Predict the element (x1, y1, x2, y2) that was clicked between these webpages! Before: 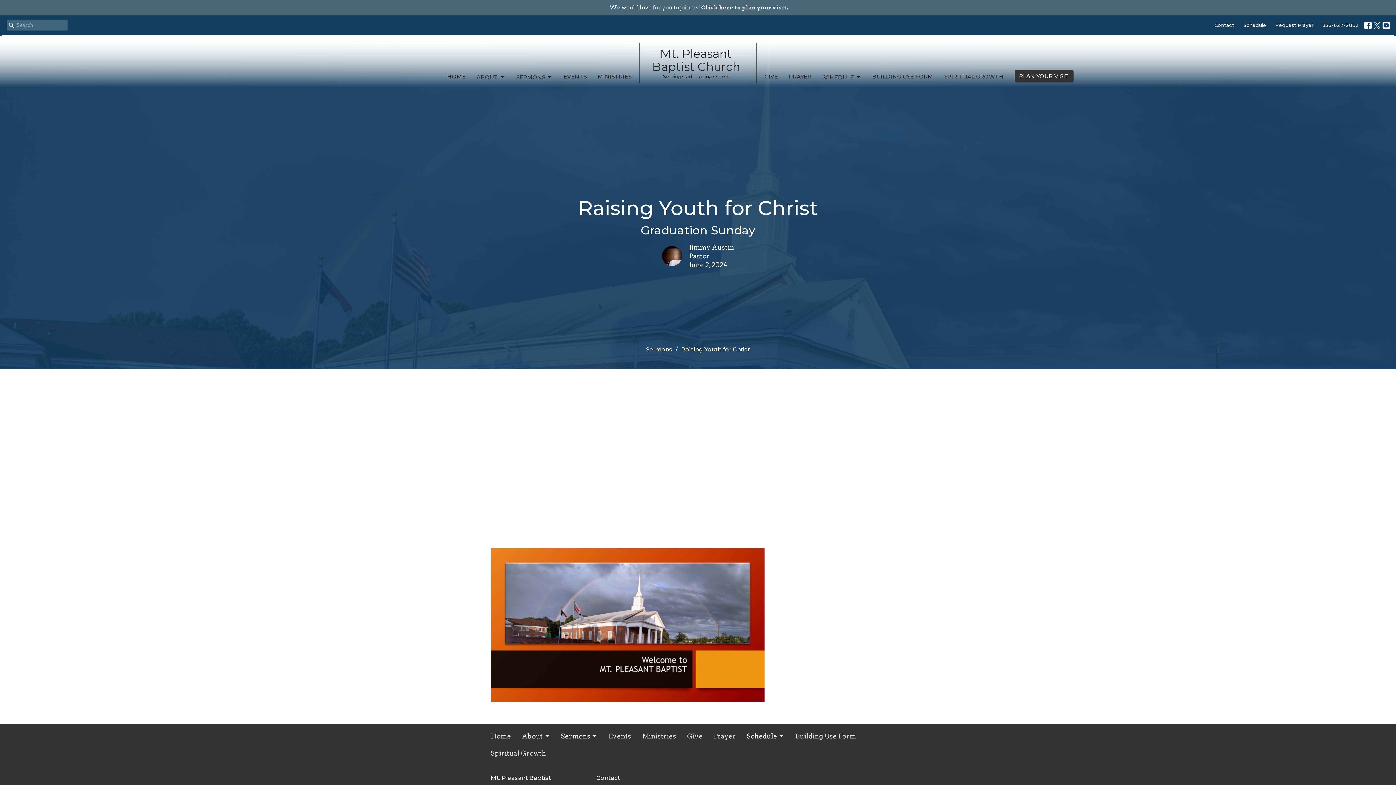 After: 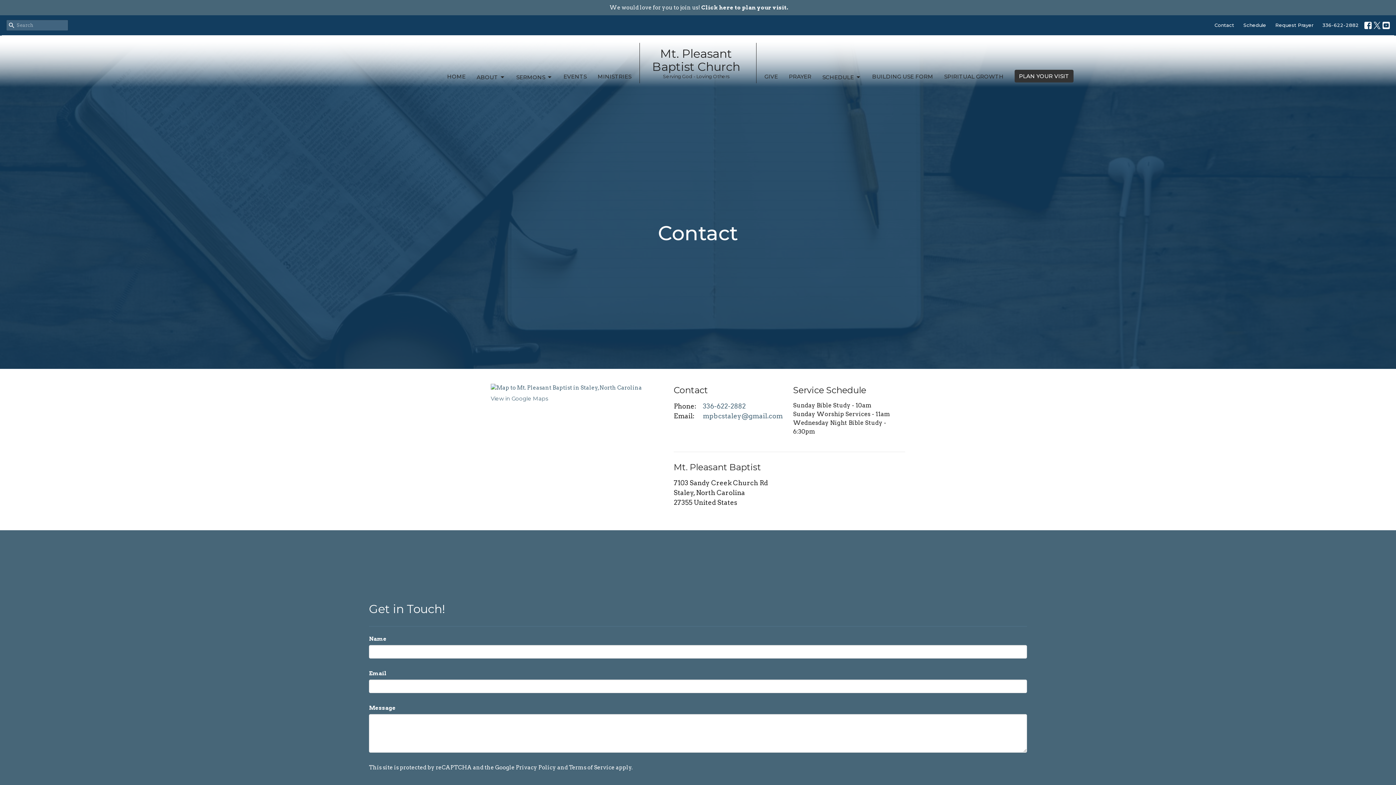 Action: bbox: (1211, 20, 1238, 30) label: Contact